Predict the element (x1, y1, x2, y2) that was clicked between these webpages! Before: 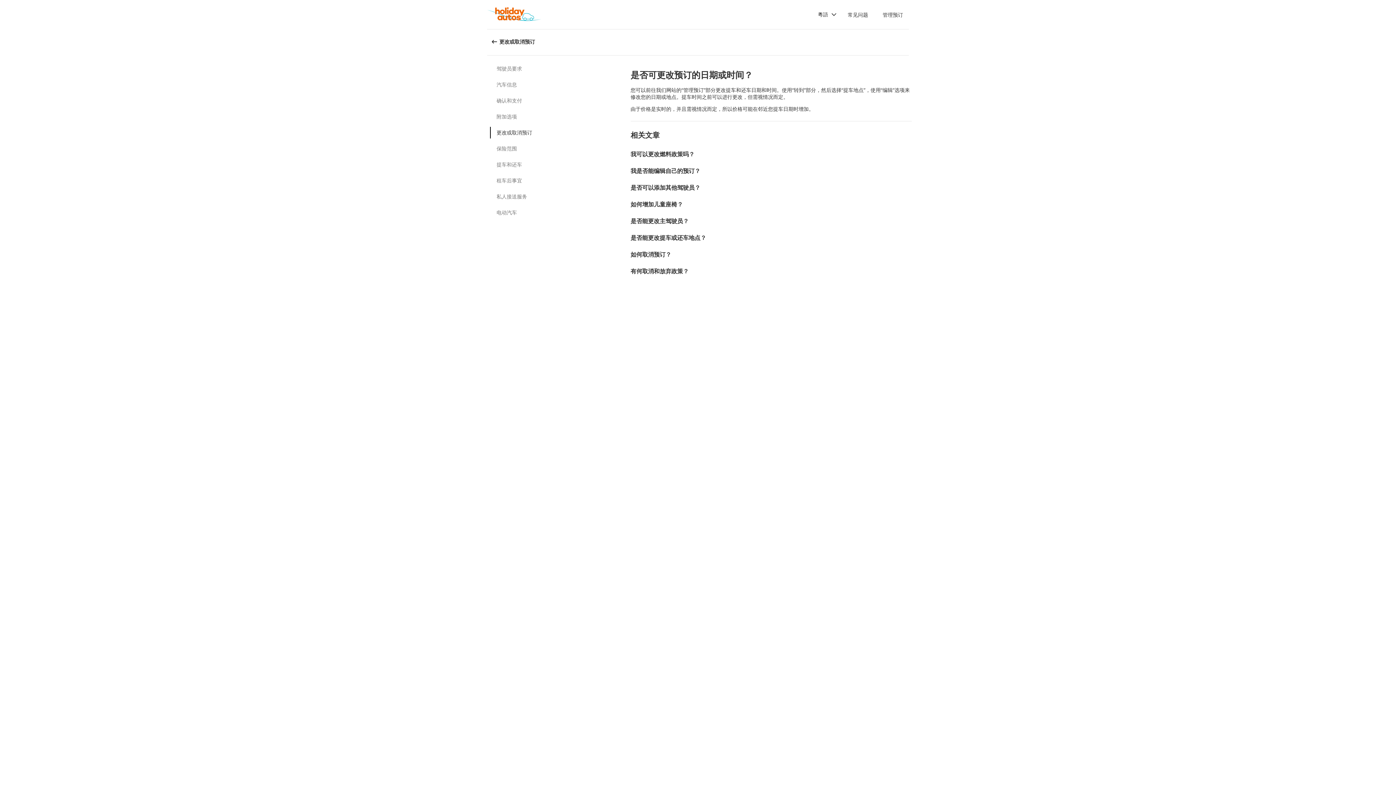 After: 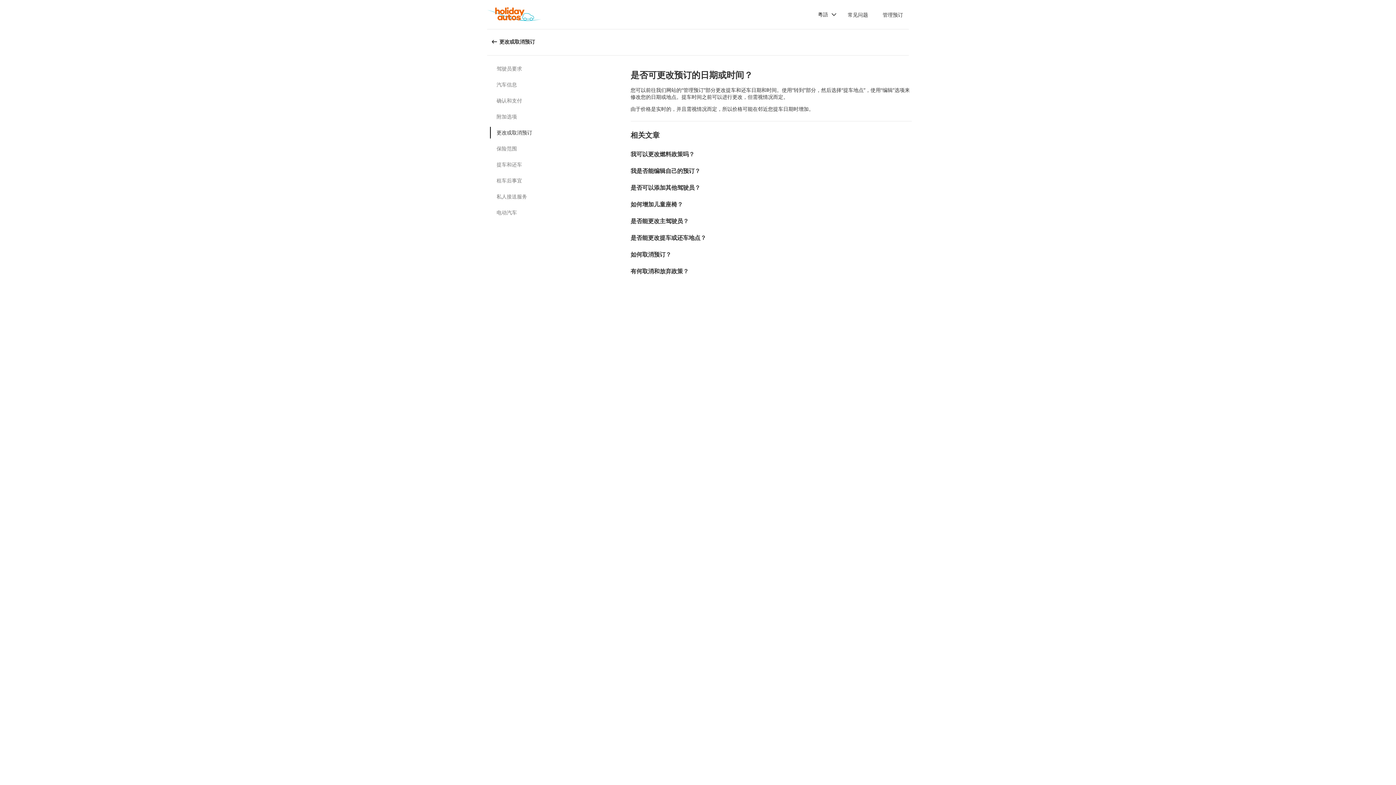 Action: label: button bbox: (813, 7, 842, 21)